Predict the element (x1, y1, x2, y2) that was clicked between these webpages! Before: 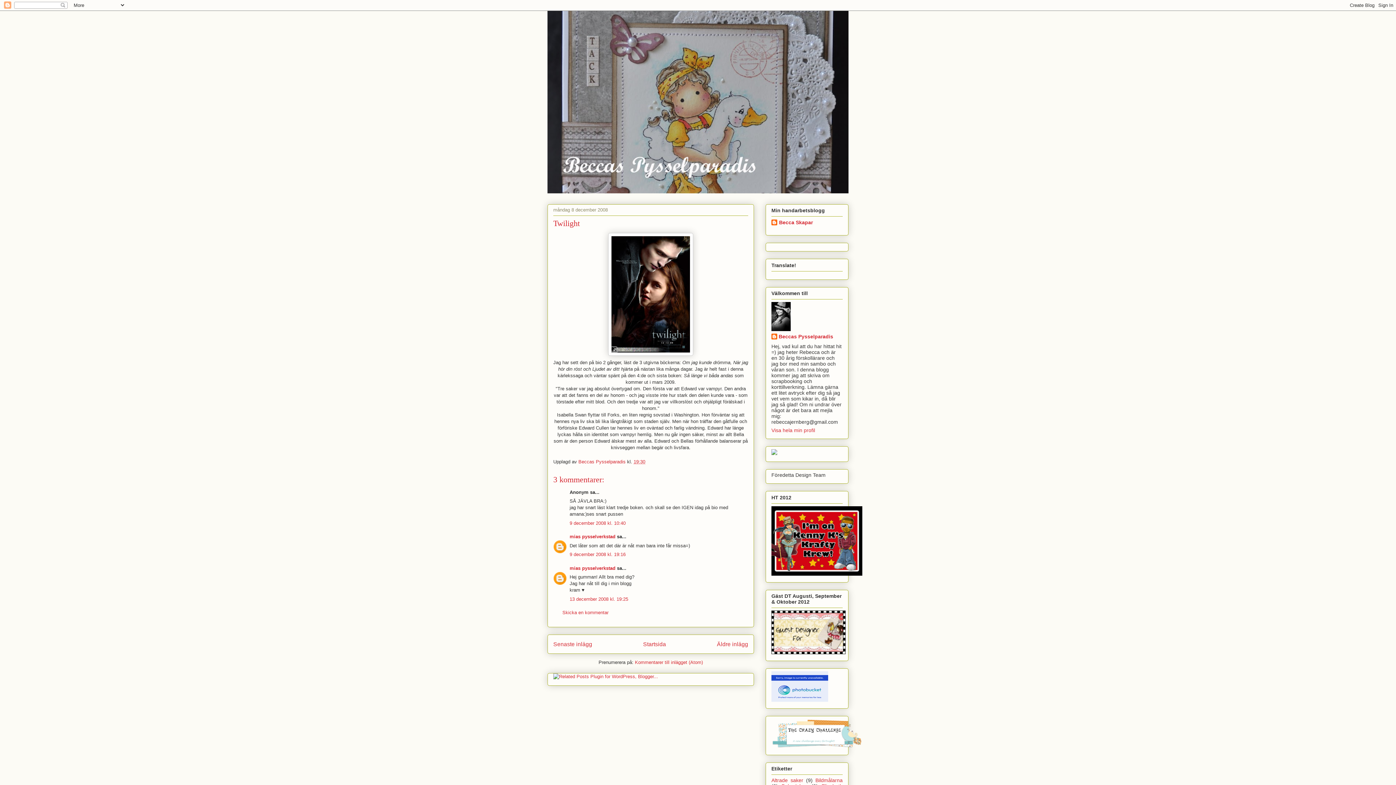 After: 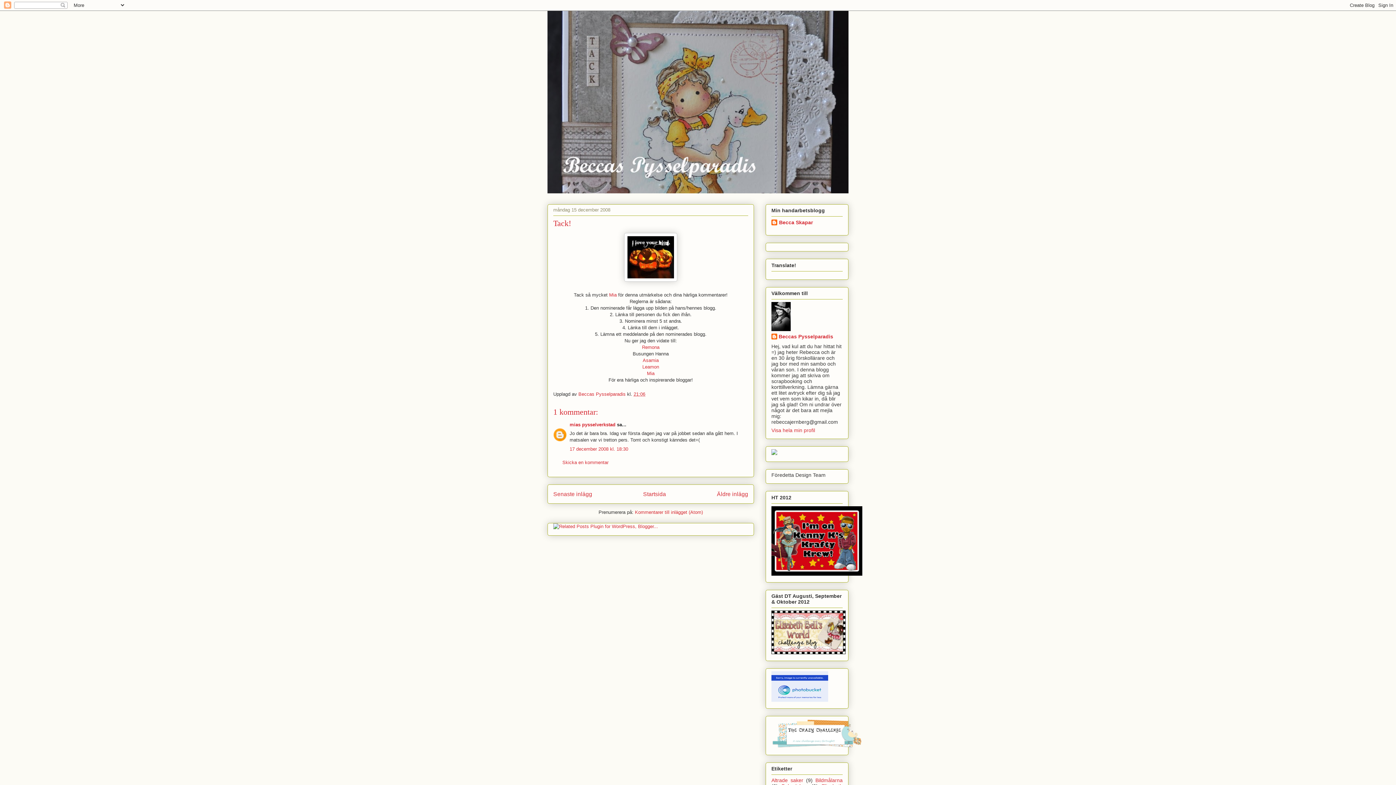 Action: bbox: (553, 641, 592, 647) label: Senaste inlägg